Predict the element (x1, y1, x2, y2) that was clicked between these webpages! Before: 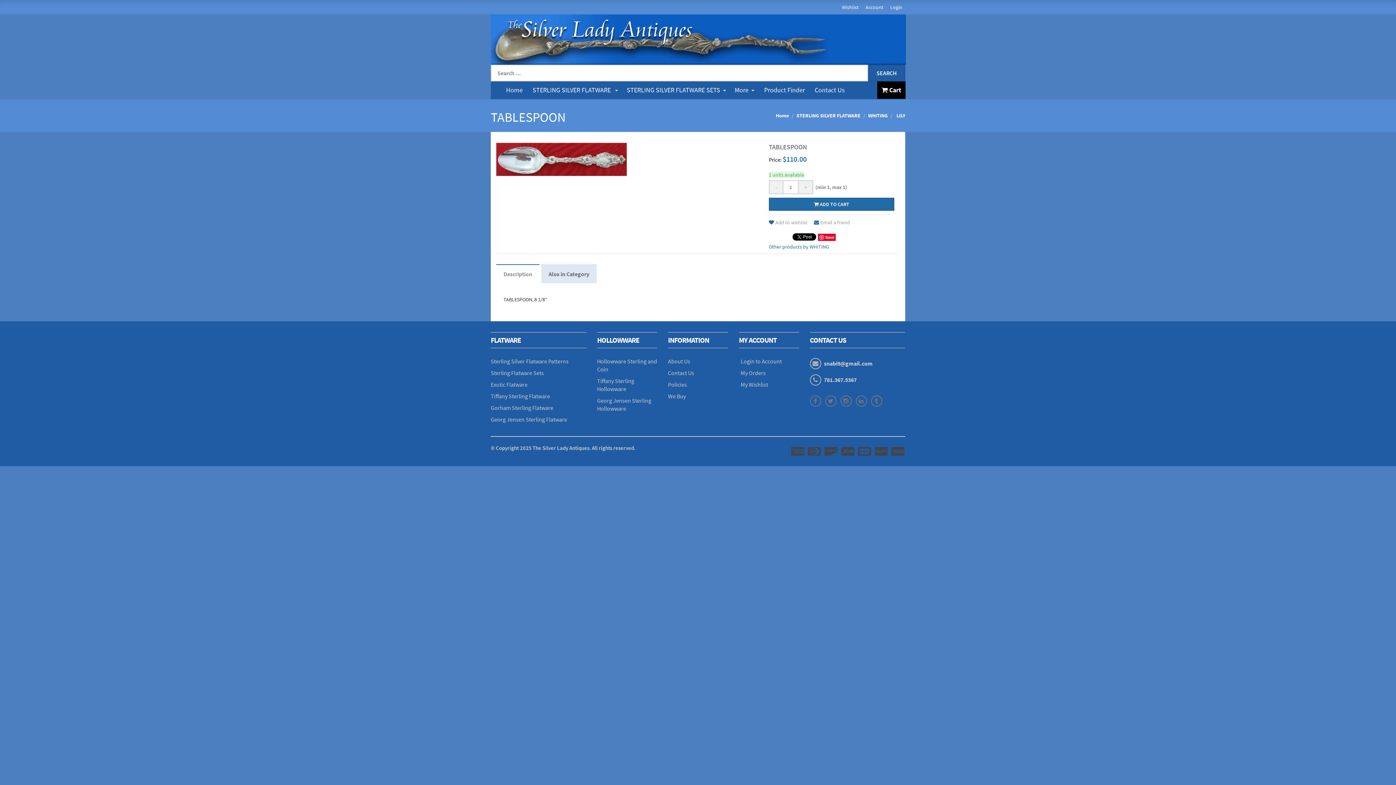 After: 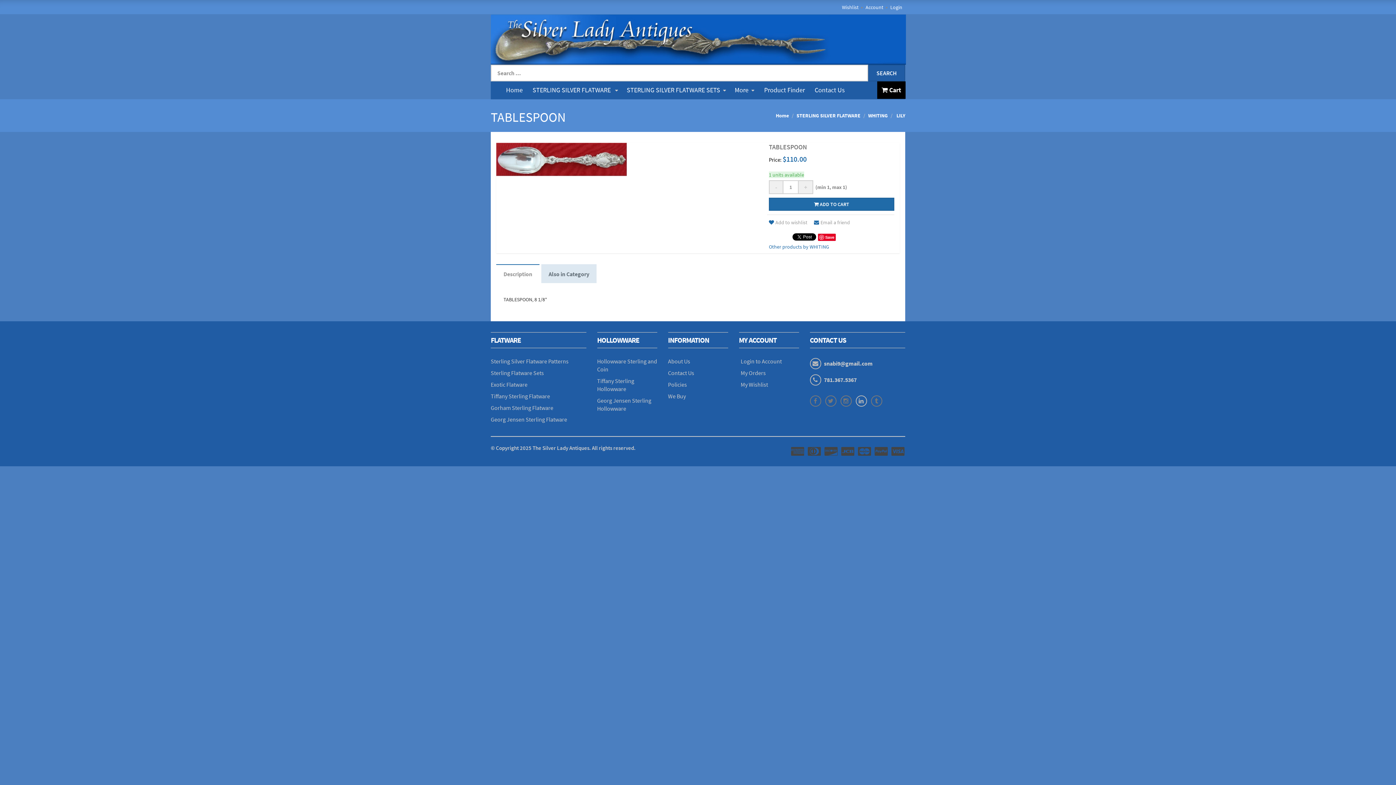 Action: bbox: (855, 397, 870, 404)